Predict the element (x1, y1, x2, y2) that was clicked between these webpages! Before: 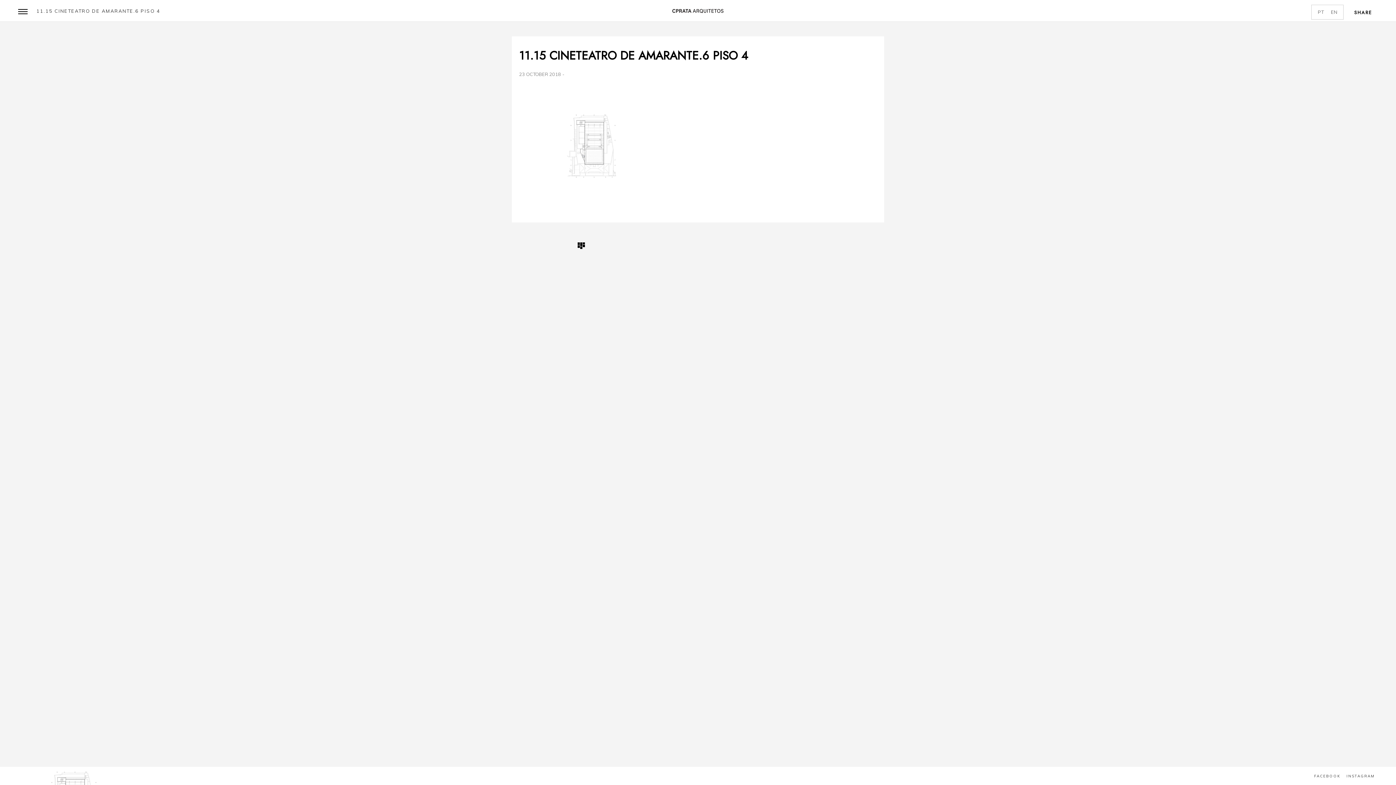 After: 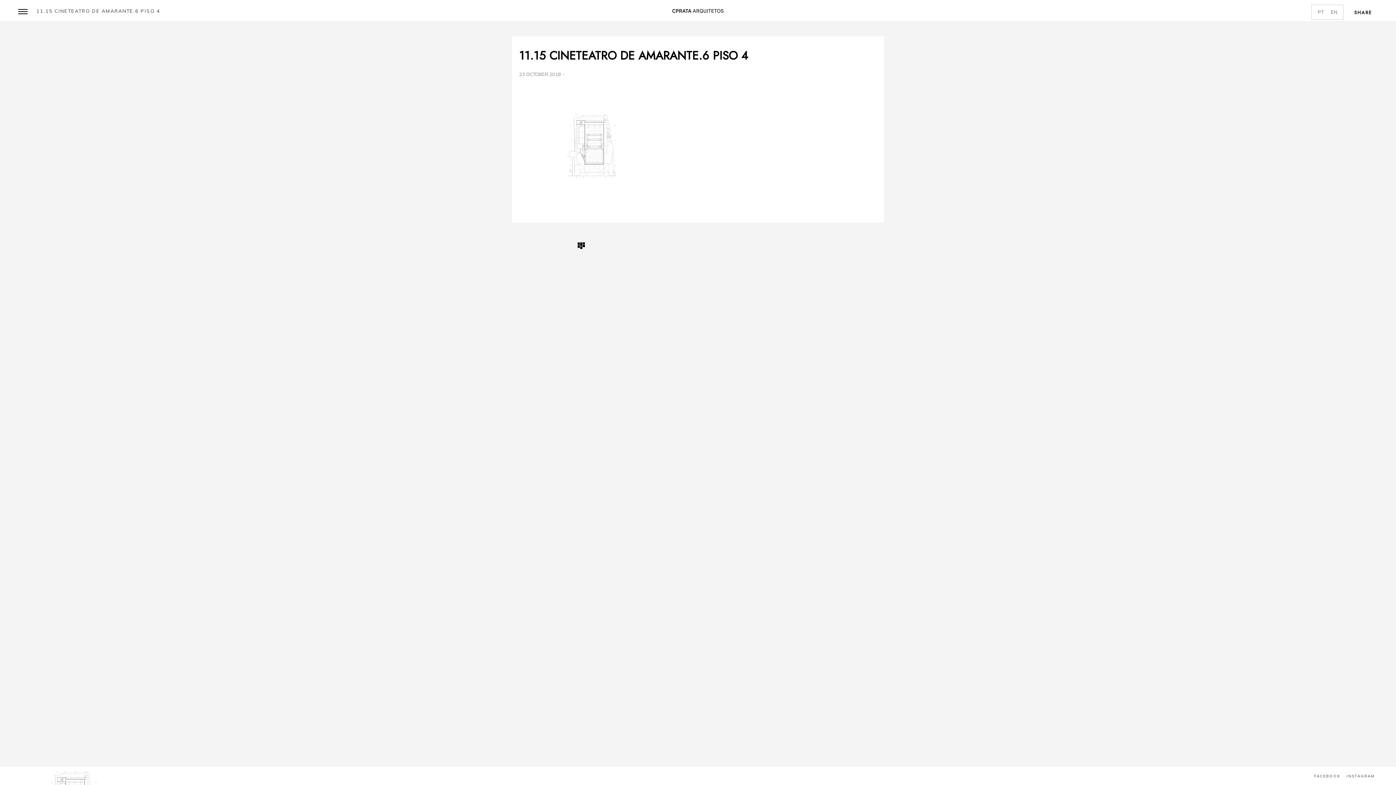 Action: bbox: (1327, 7, 1341, 16) label: EN